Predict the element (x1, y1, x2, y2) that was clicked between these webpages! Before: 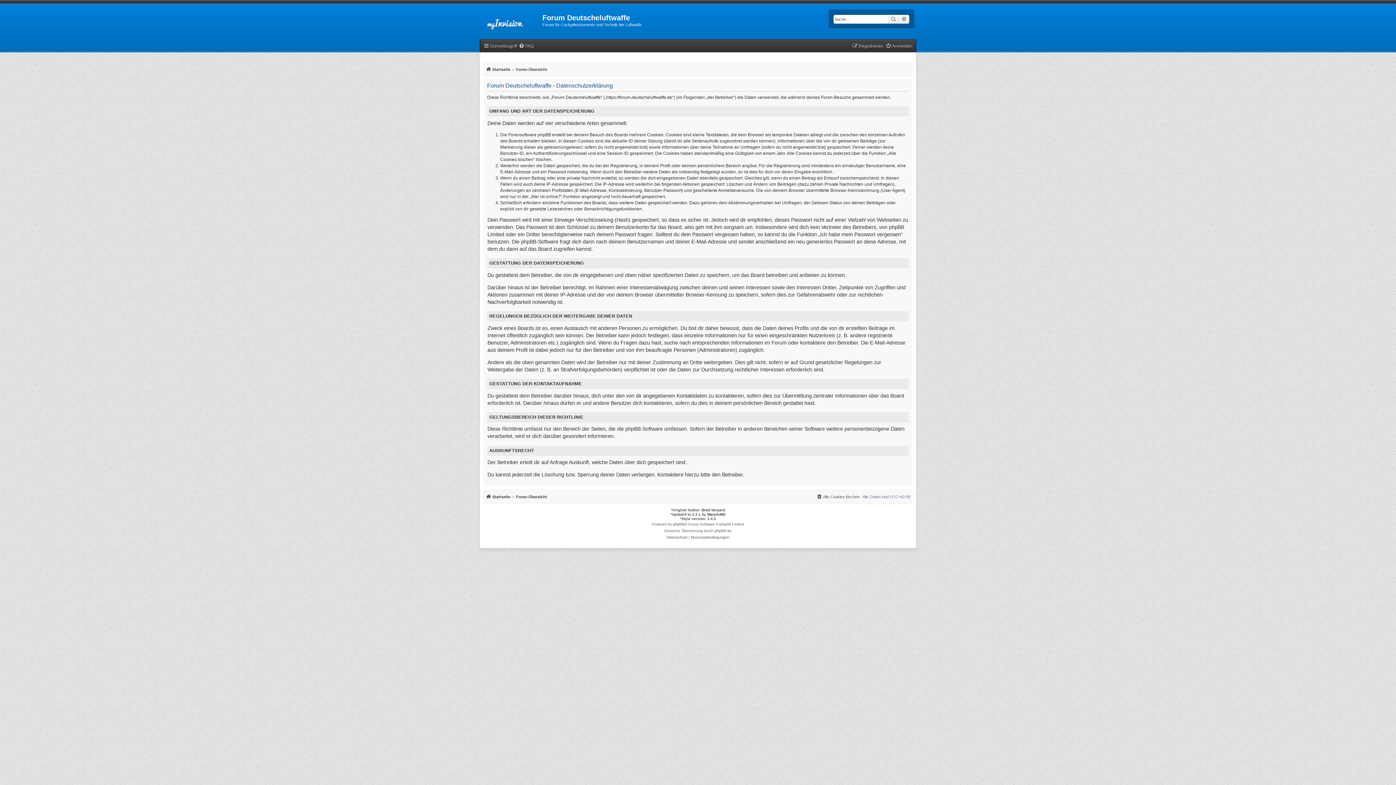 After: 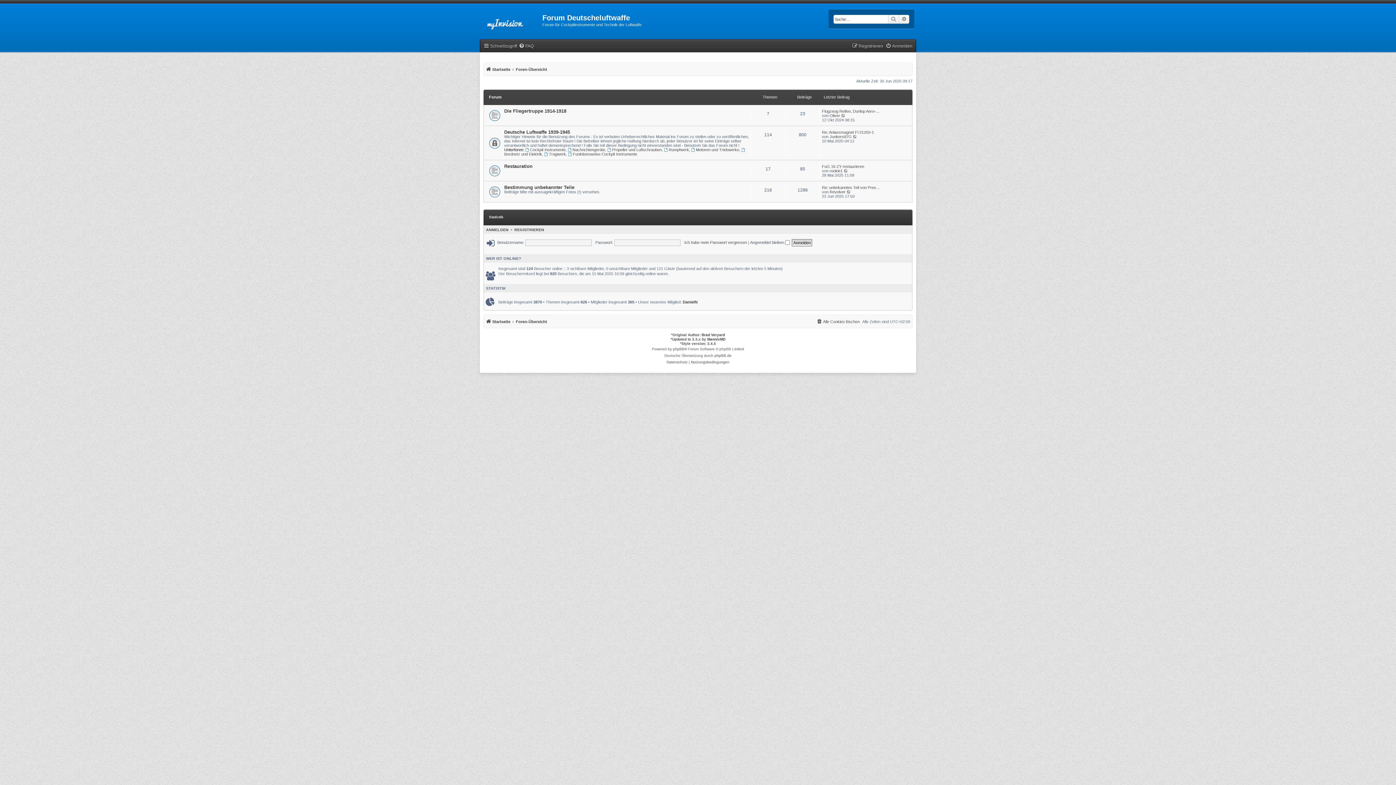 Action: bbox: (516, 492, 547, 501) label: Foren-Übersicht